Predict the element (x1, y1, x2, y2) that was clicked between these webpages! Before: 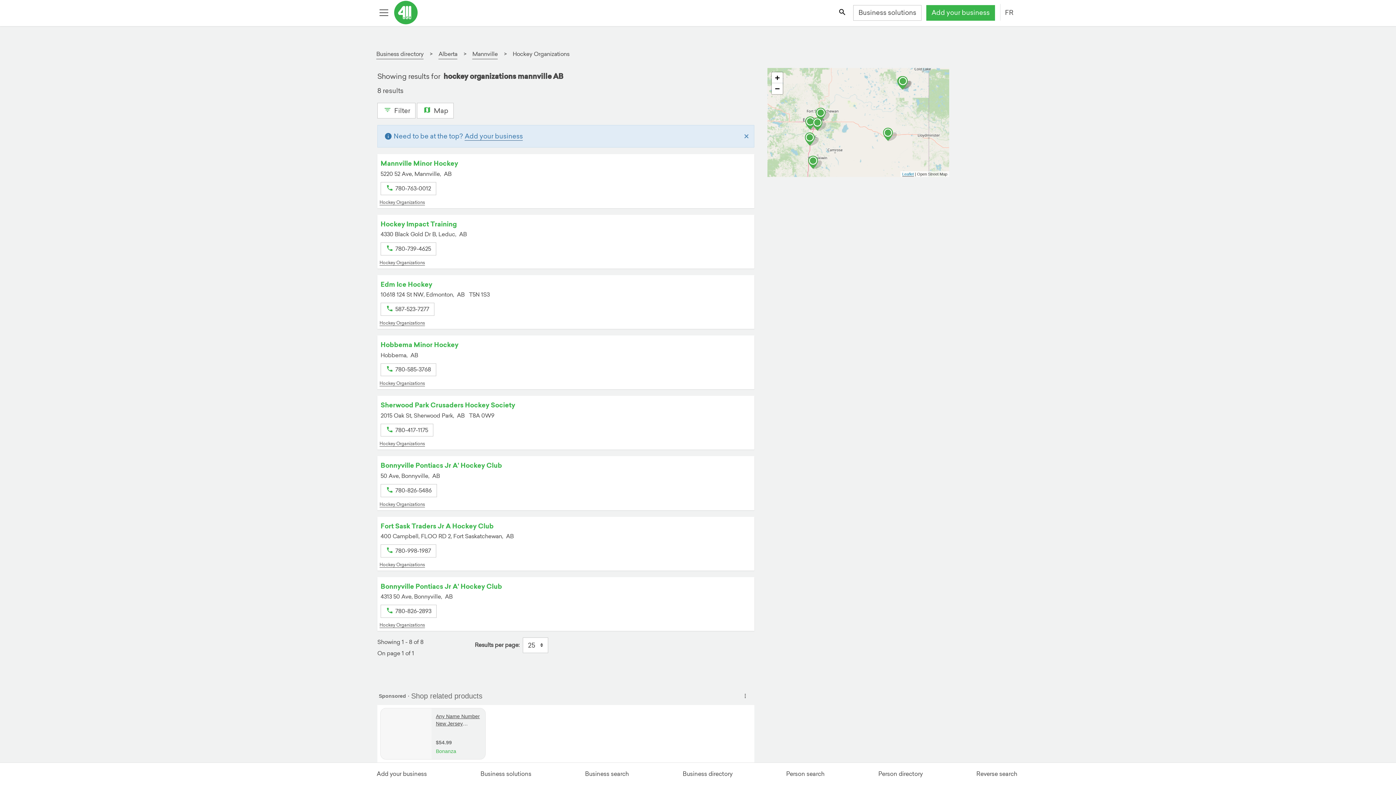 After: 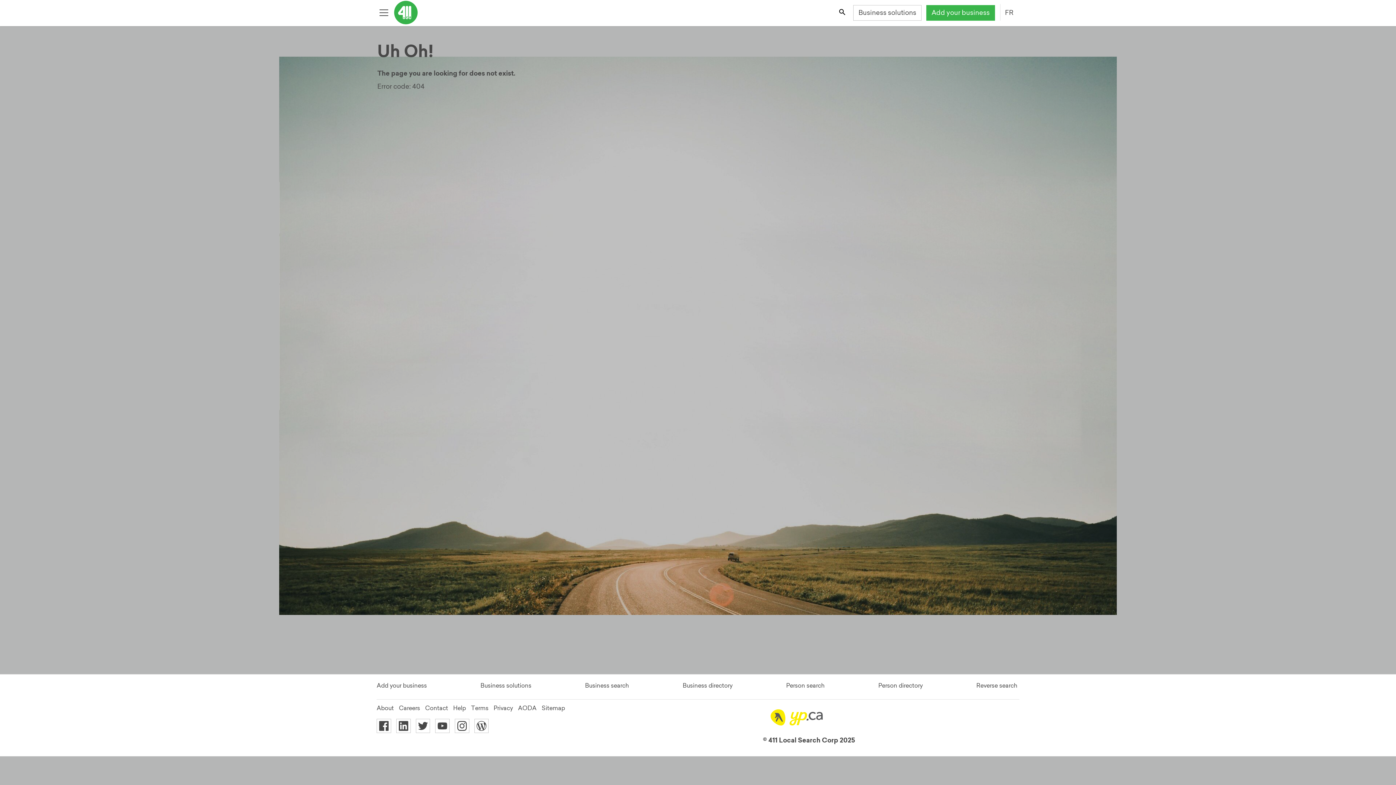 Action: label: Mannville bbox: (472, 49, 497, 59)